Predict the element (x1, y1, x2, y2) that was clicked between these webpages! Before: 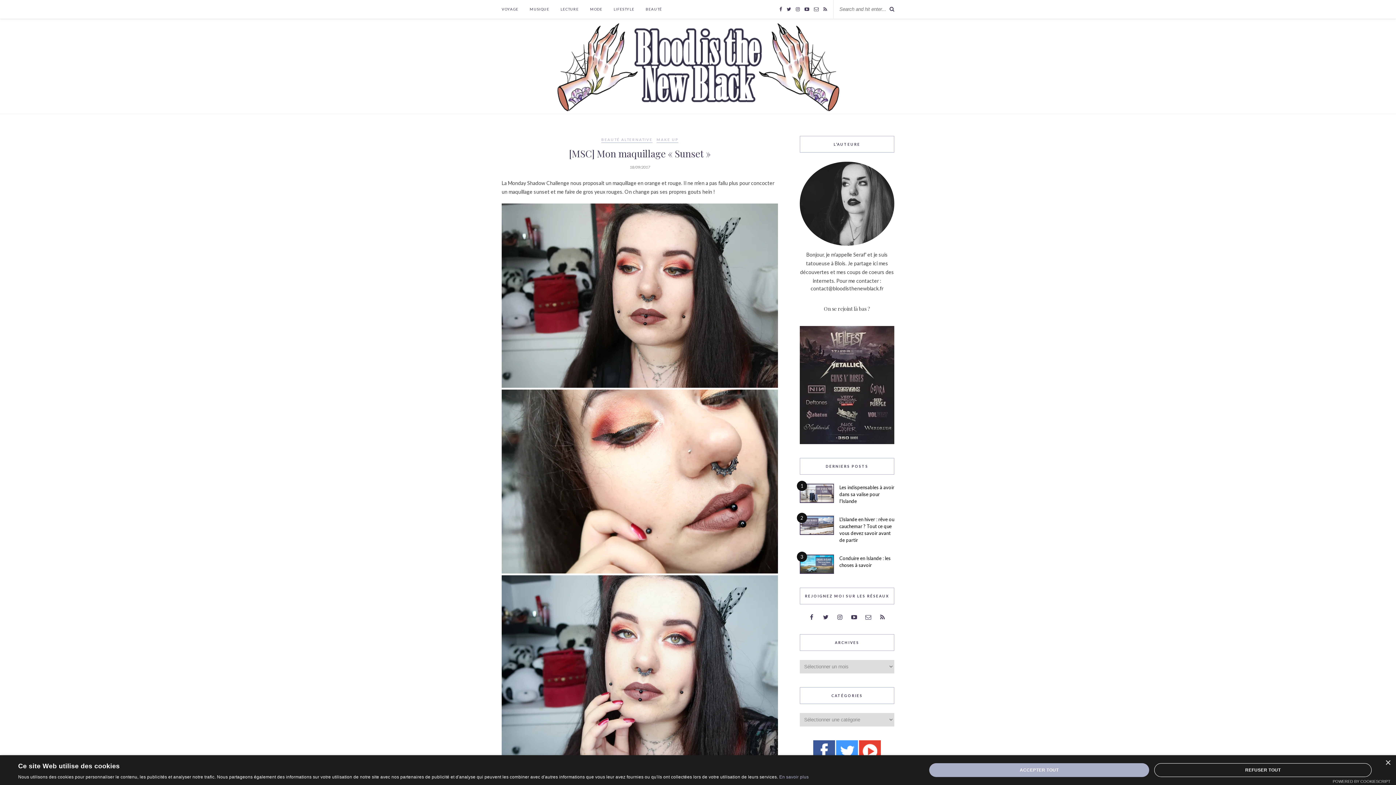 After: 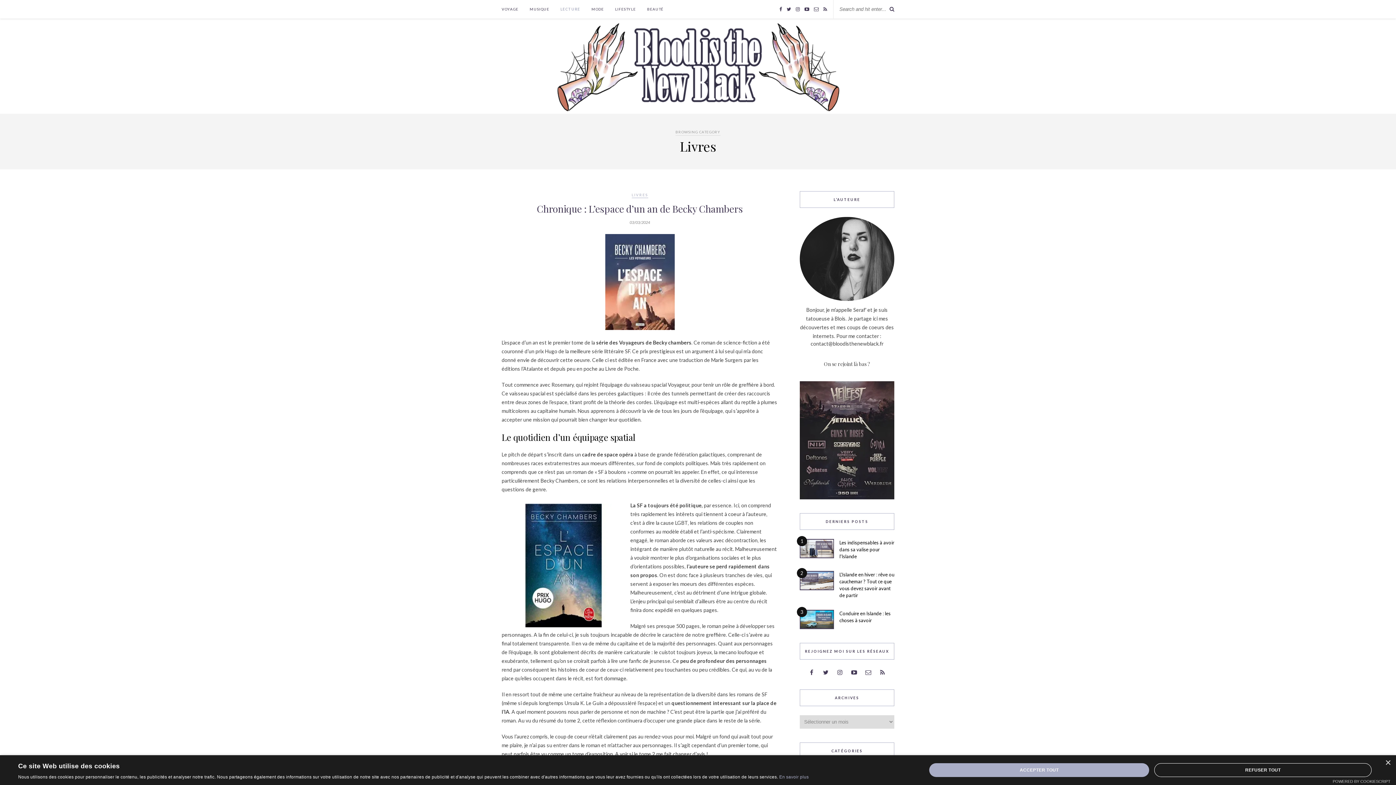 Action: bbox: (560, 0, 578, 18) label: LECTURE